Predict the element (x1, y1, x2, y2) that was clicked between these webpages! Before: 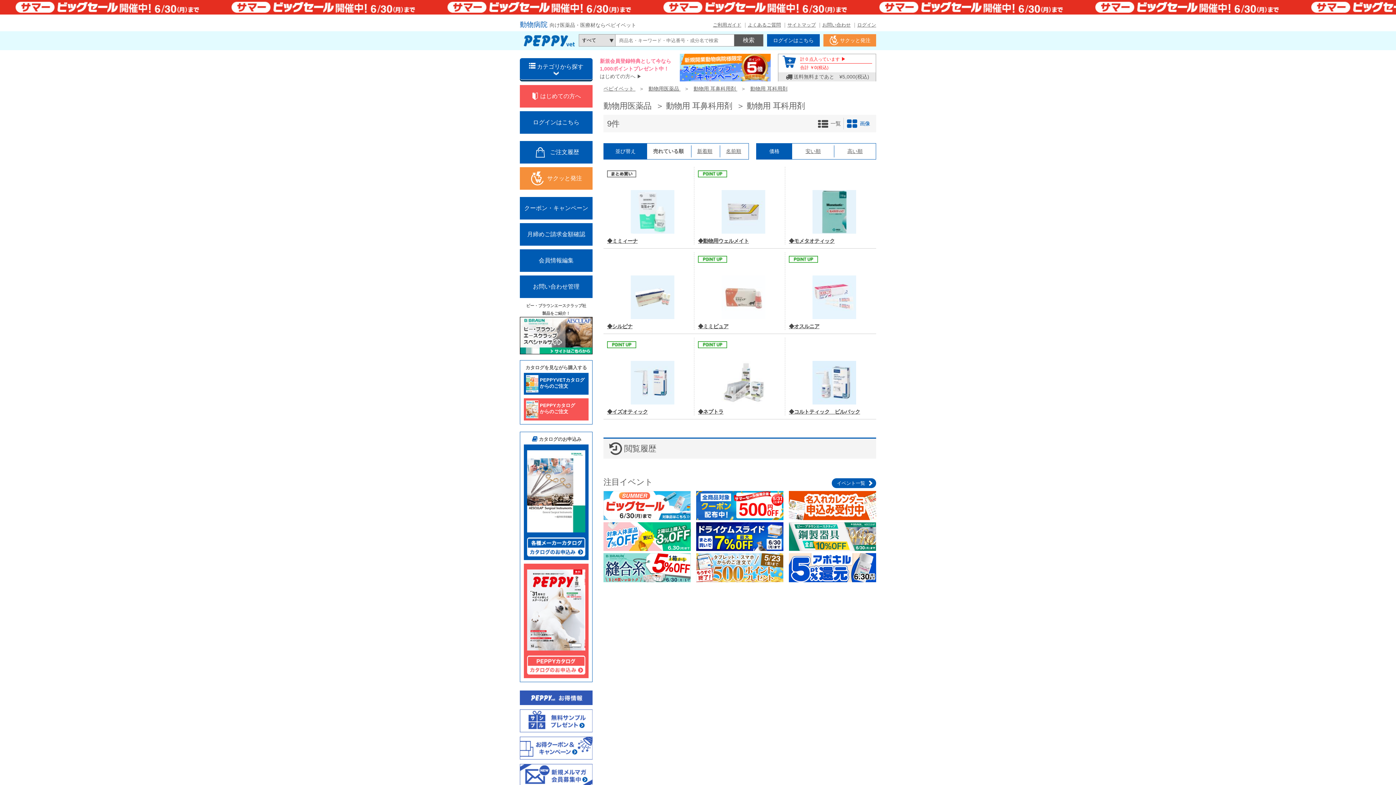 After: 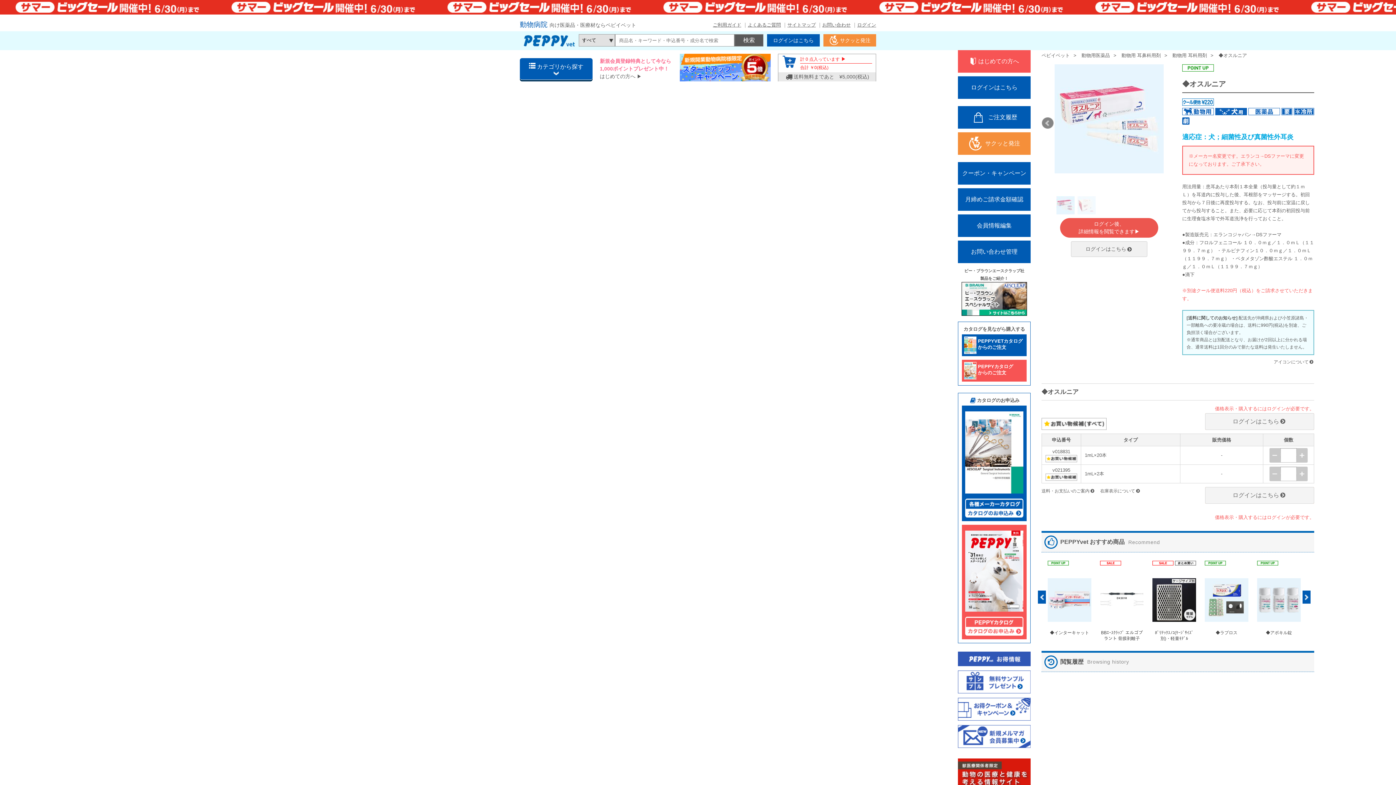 Action: bbox: (789, 274, 872, 322)